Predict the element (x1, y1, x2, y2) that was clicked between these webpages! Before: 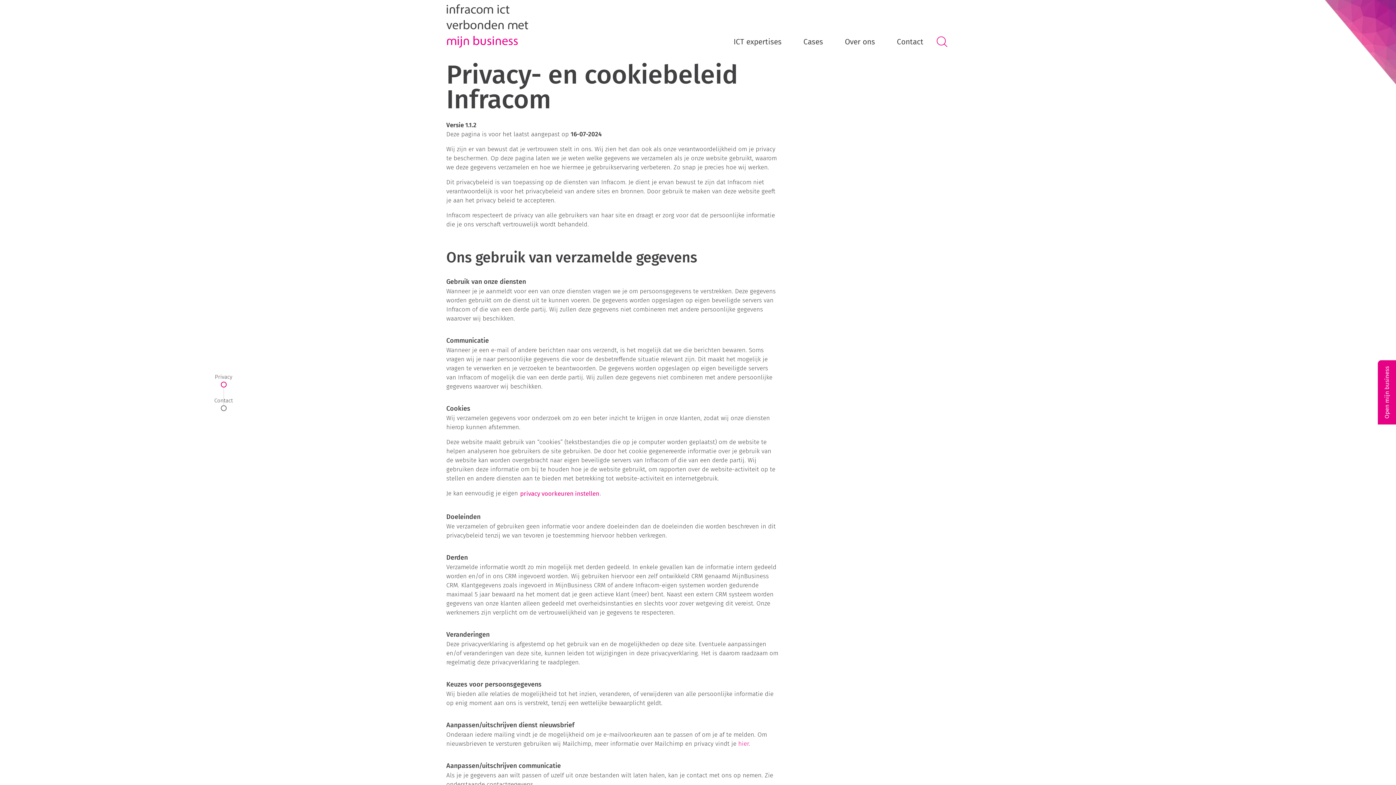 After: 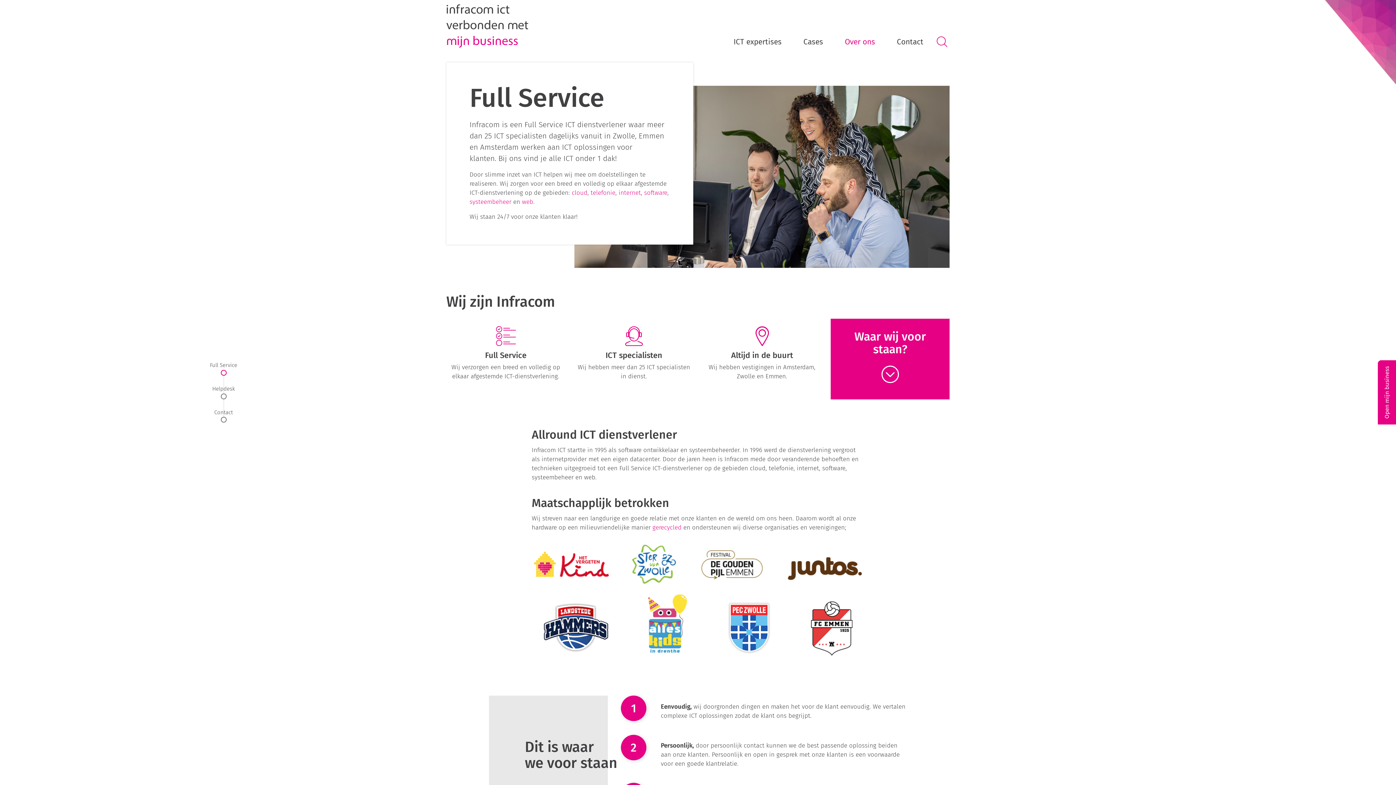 Action: label: Over ons bbox: (845, 32, 875, 52)